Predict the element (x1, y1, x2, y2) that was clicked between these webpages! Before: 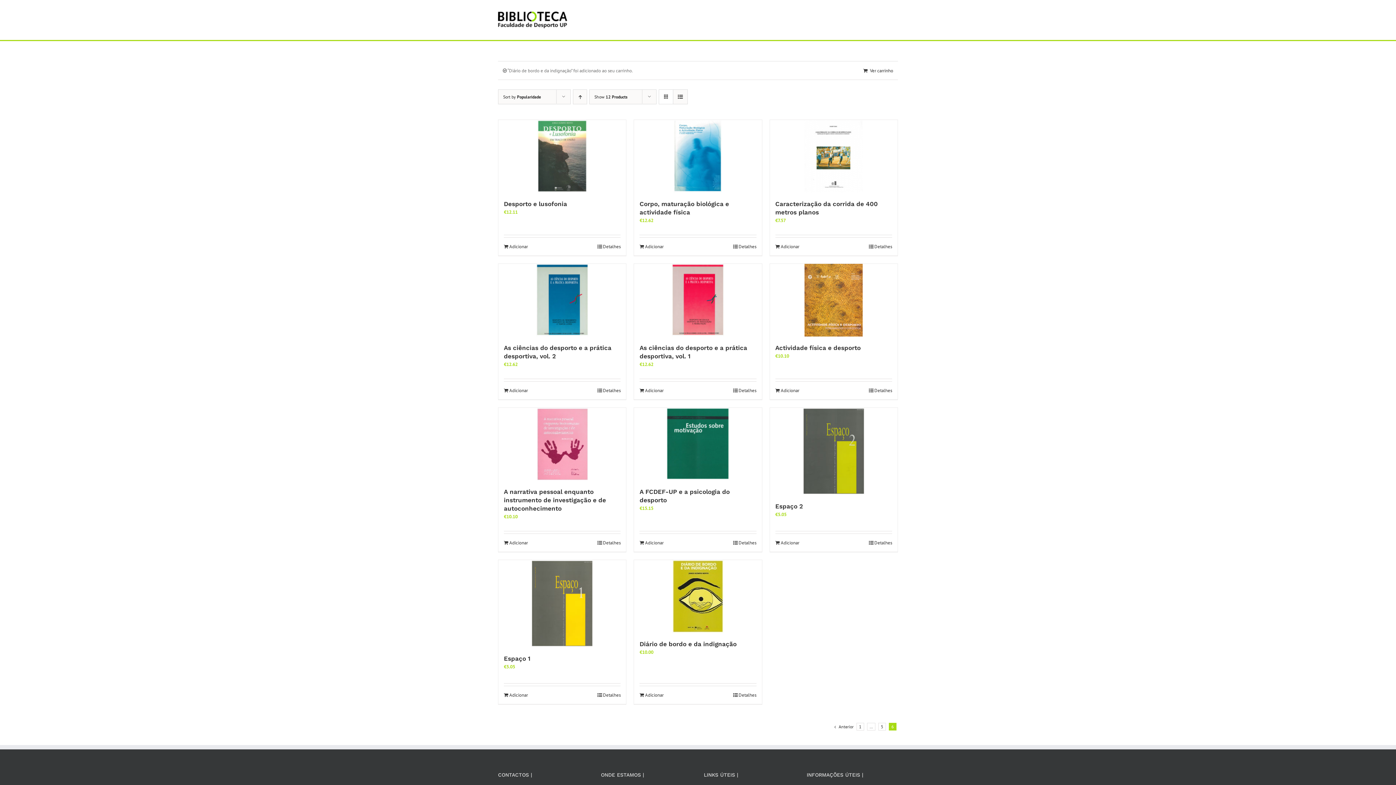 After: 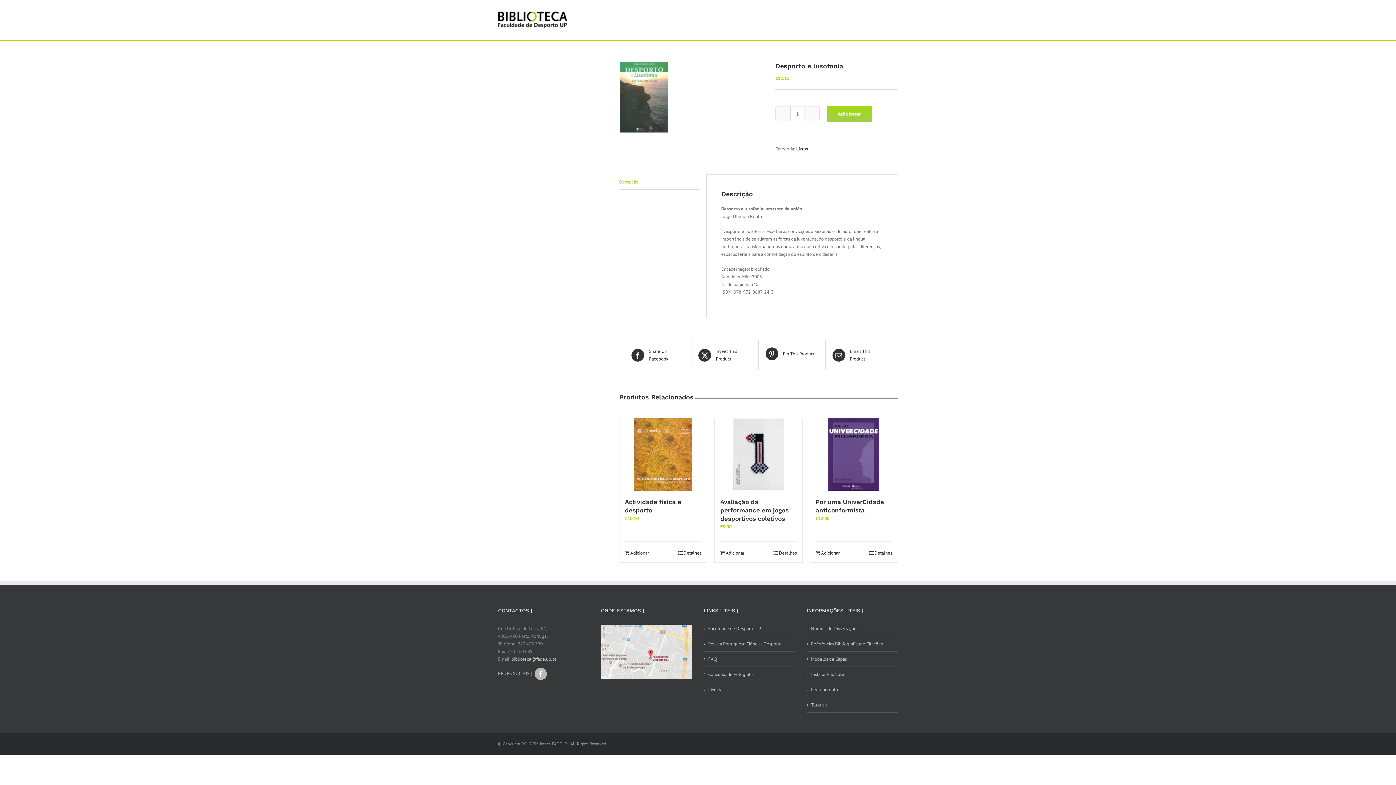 Action: label: Desporto e lusofonia bbox: (504, 200, 567, 207)